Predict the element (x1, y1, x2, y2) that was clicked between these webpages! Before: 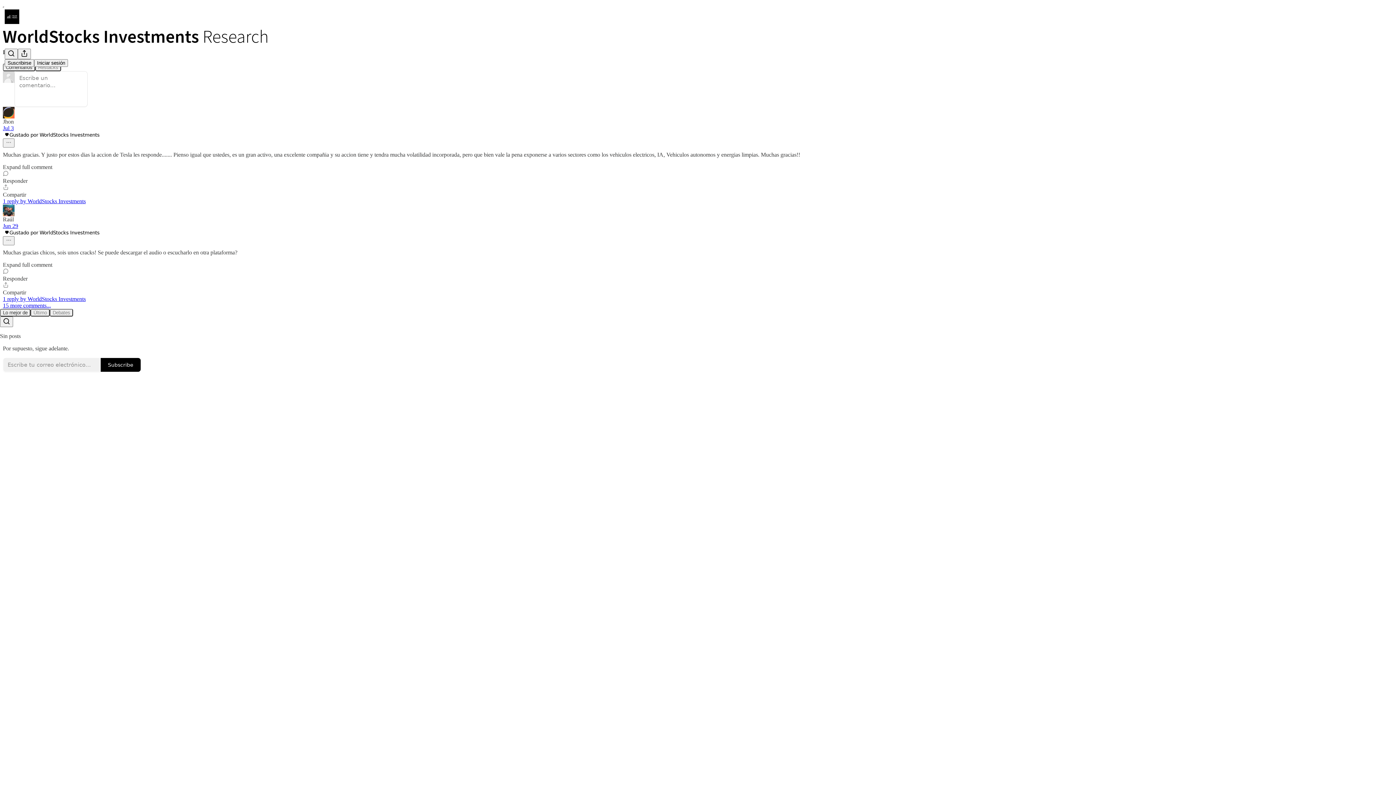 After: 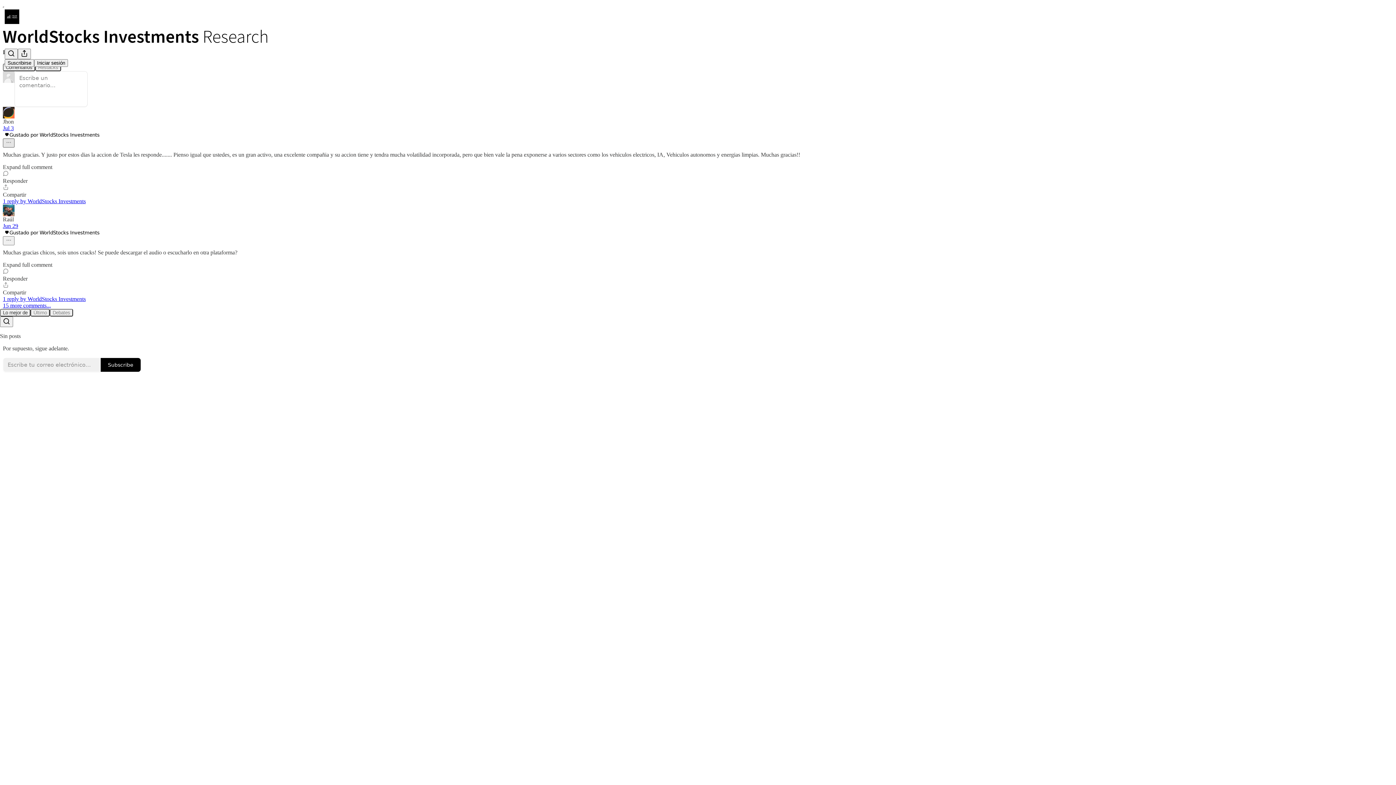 Action: label: Ellipsis bbox: (2, 138, 14, 147)